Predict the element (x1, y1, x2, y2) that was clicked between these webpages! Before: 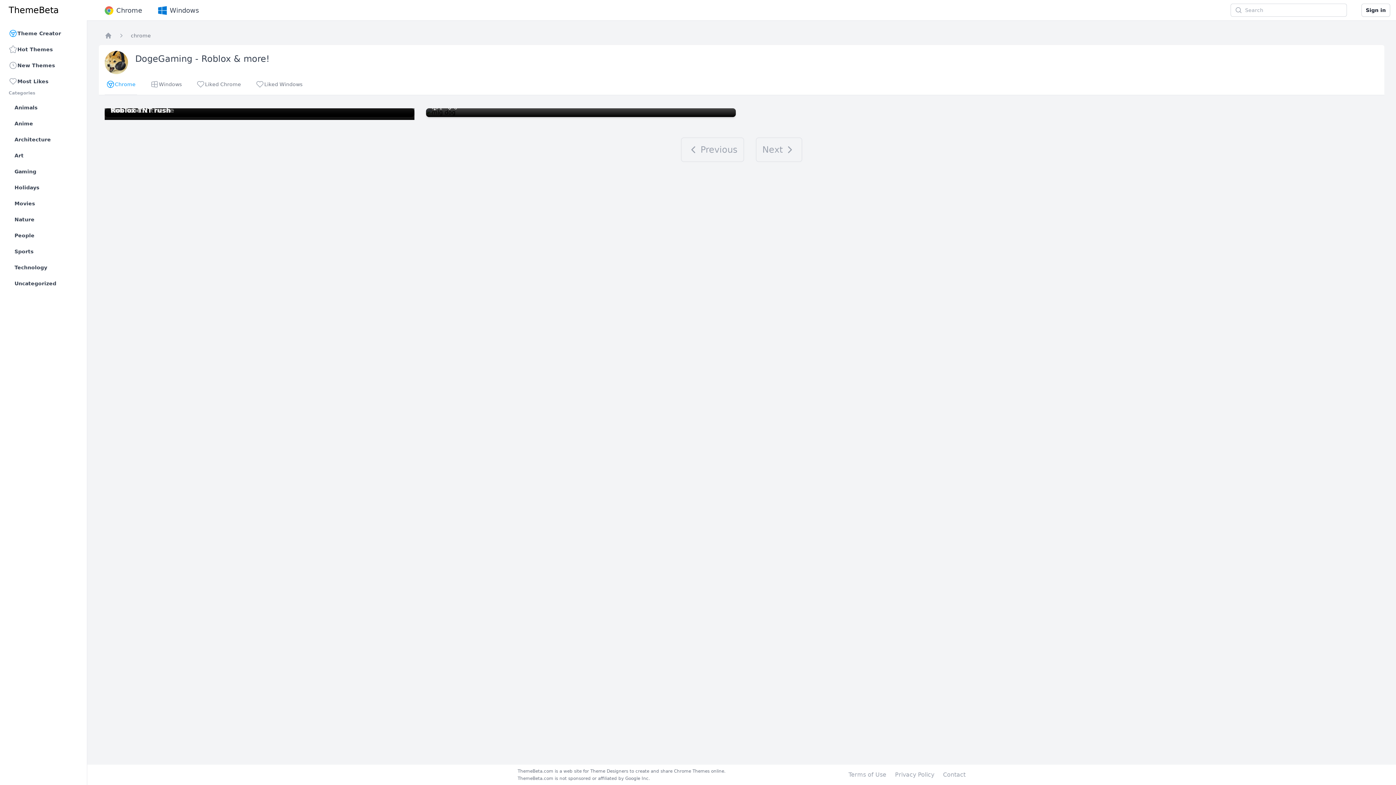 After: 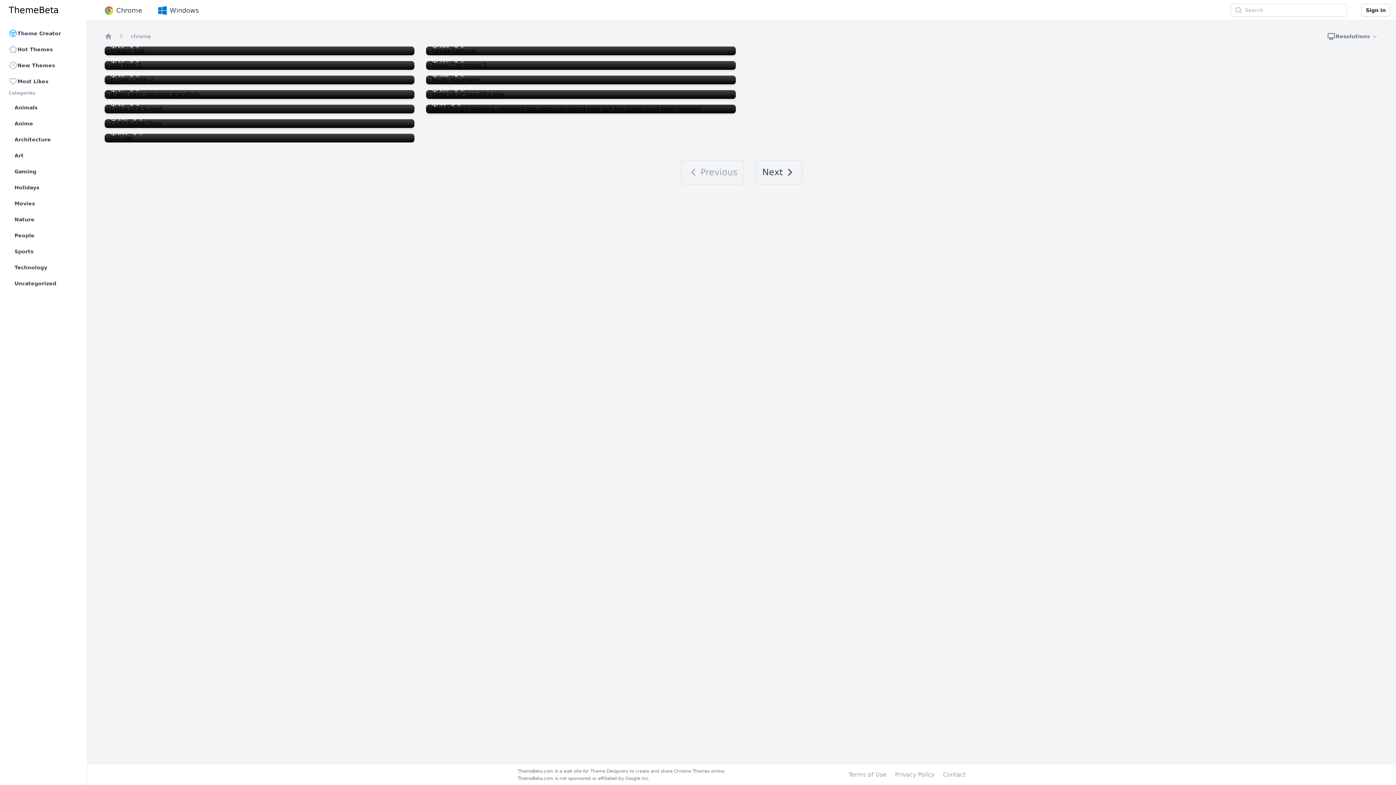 Action: label: Chrome bbox: (101, 0, 143, 20)